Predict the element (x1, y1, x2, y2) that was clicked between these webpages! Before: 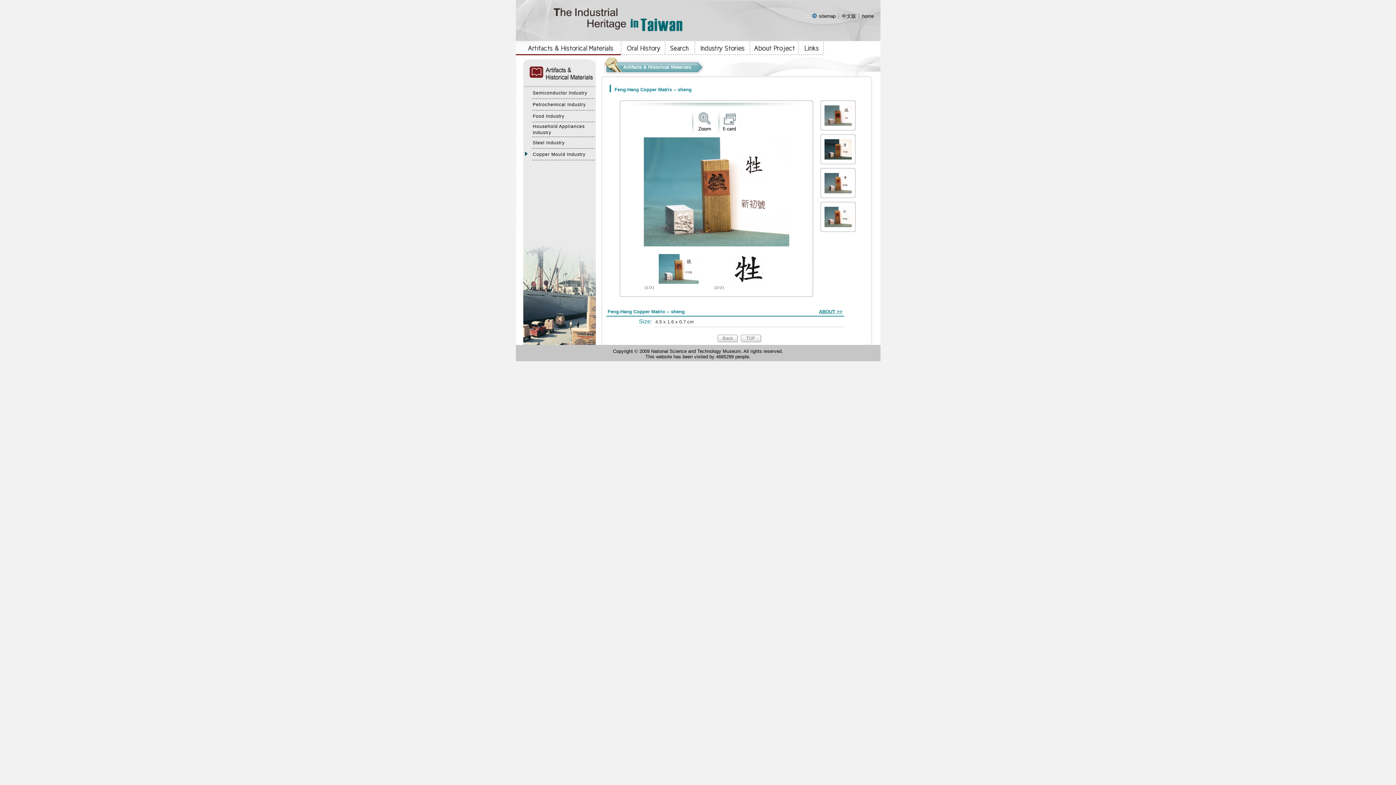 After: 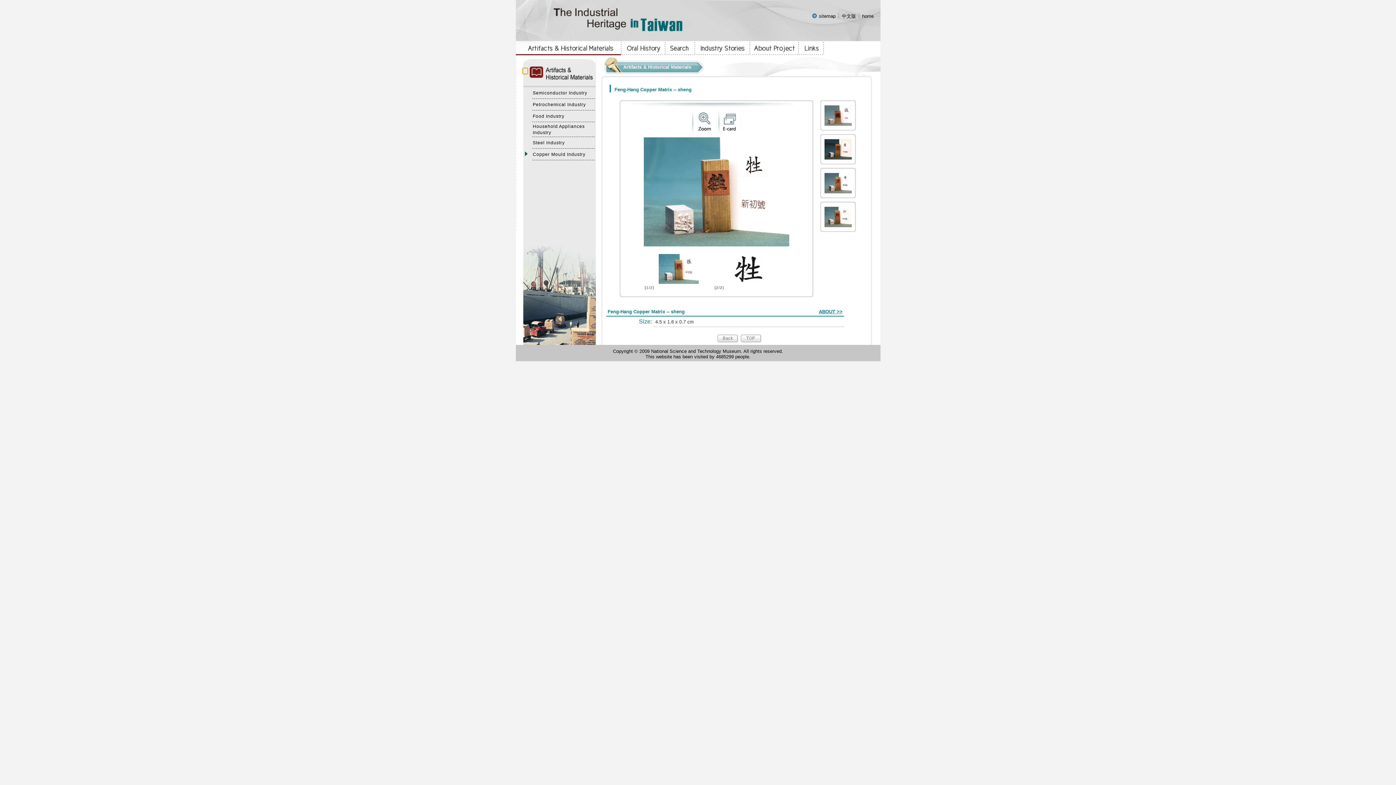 Action: bbox: (523, 68, 527, 73) label: :::